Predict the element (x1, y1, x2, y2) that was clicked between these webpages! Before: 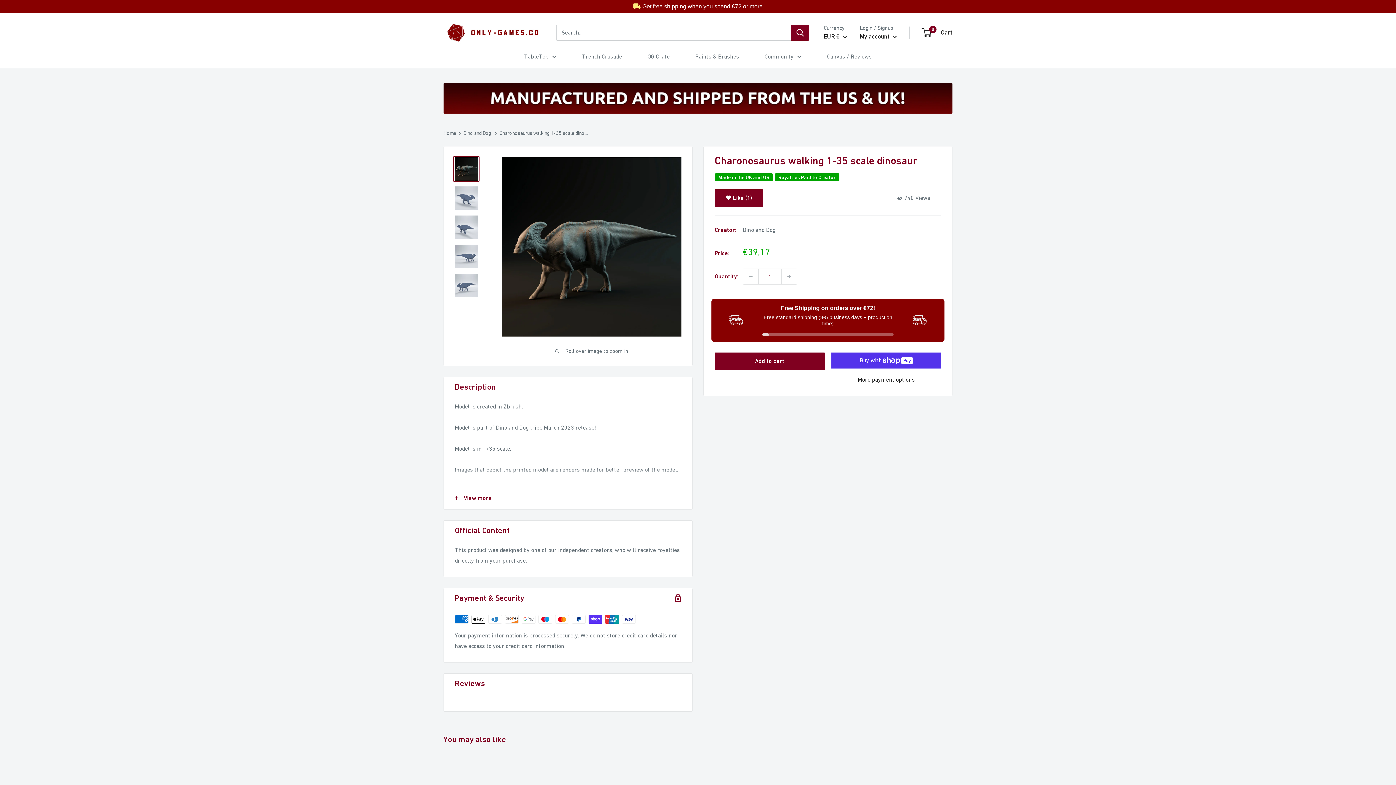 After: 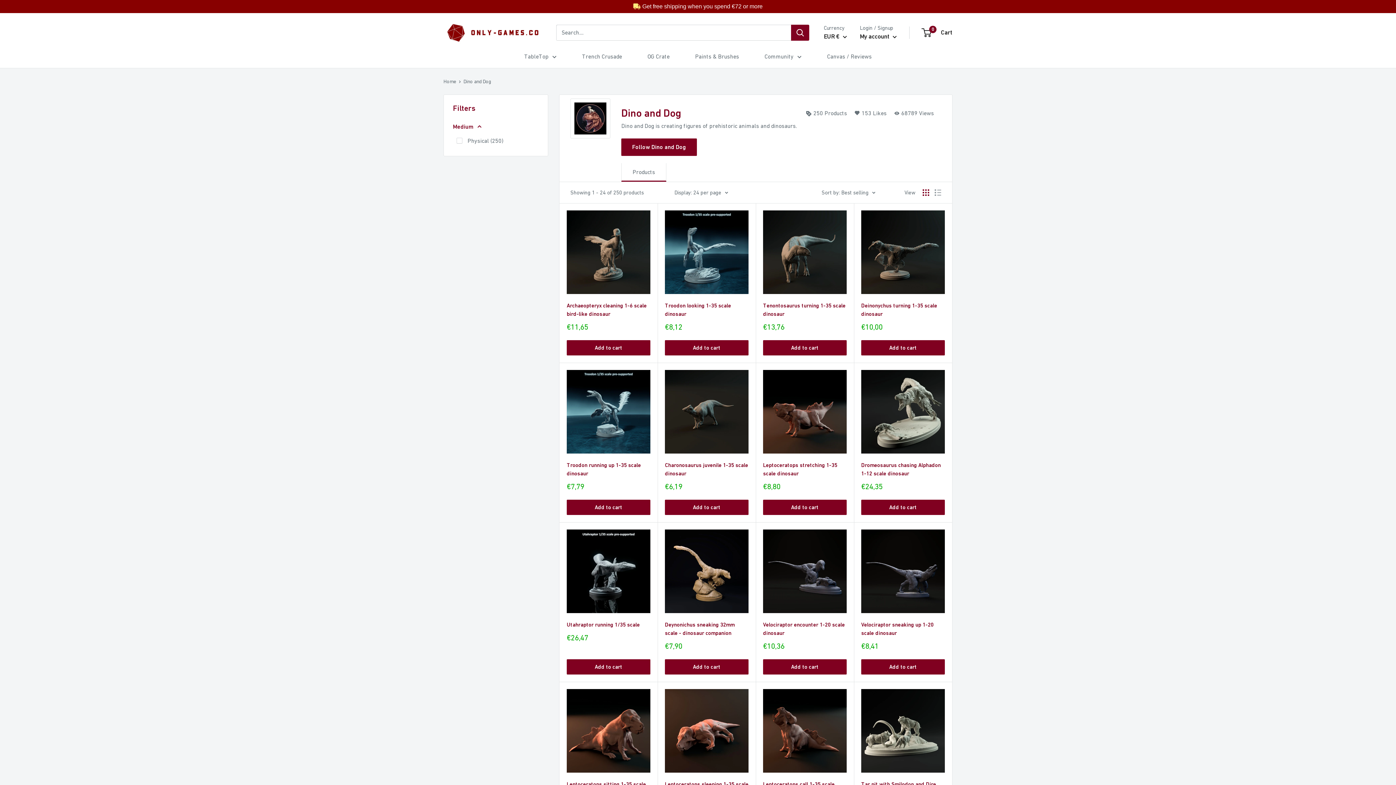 Action: bbox: (742, 226, 775, 233) label: Dino and Dog